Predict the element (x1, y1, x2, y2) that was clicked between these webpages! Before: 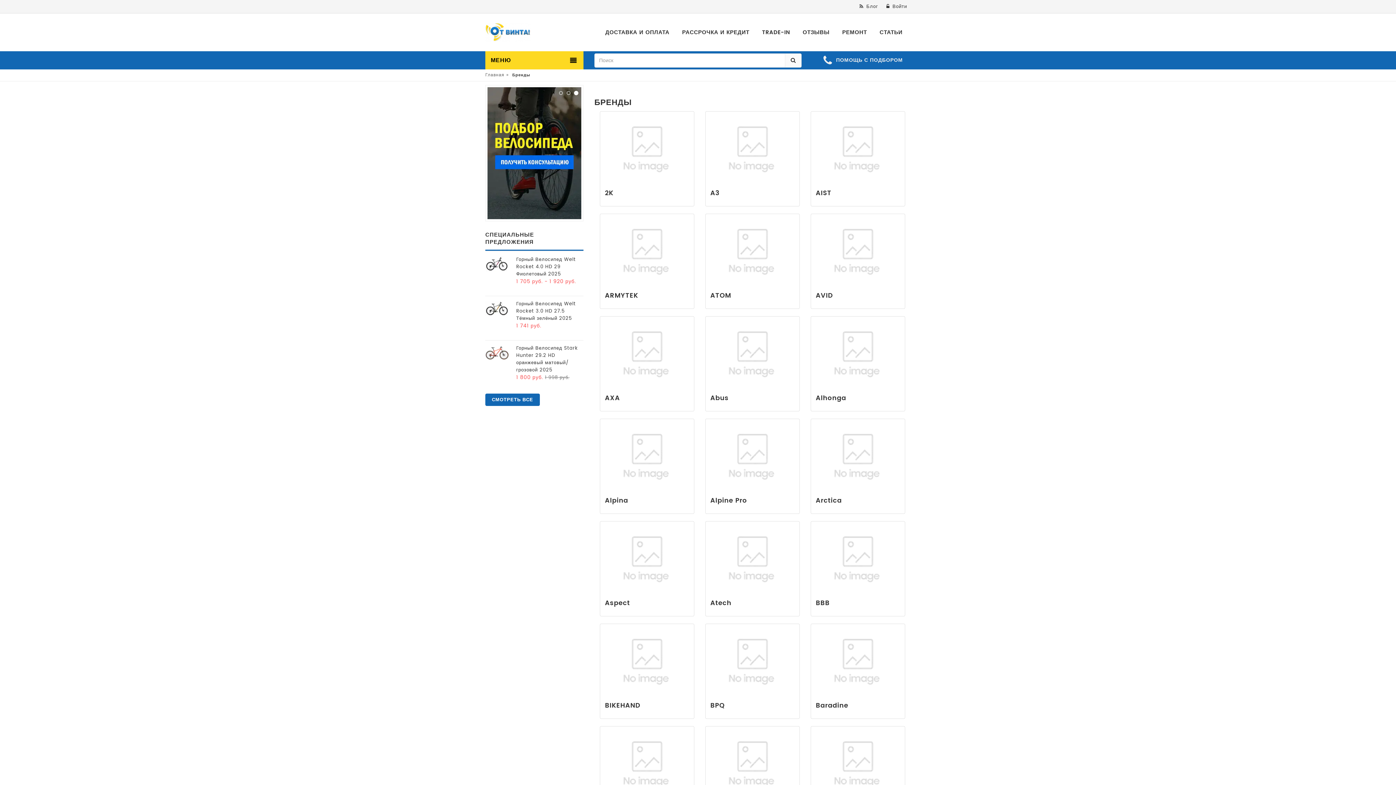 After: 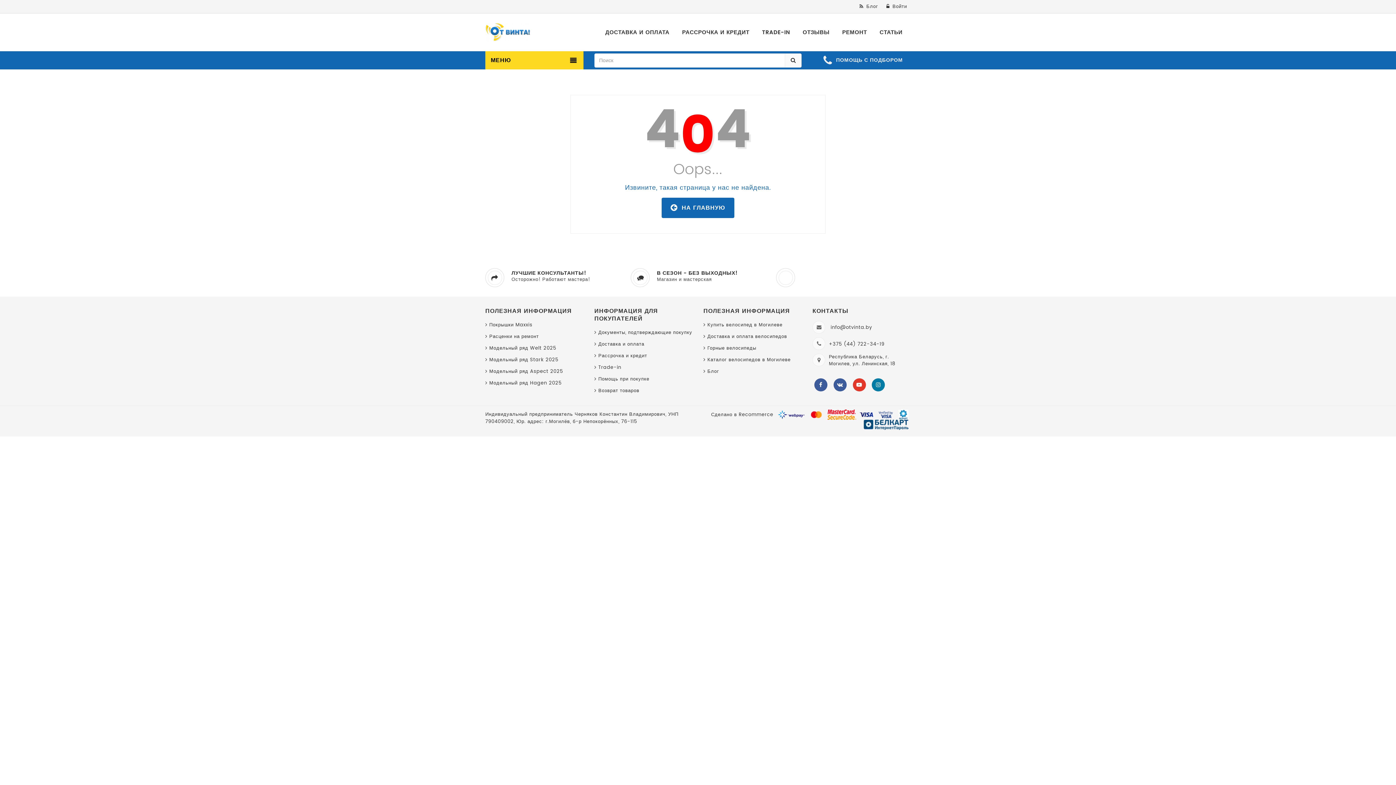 Action: bbox: (812, 420, 903, 493)